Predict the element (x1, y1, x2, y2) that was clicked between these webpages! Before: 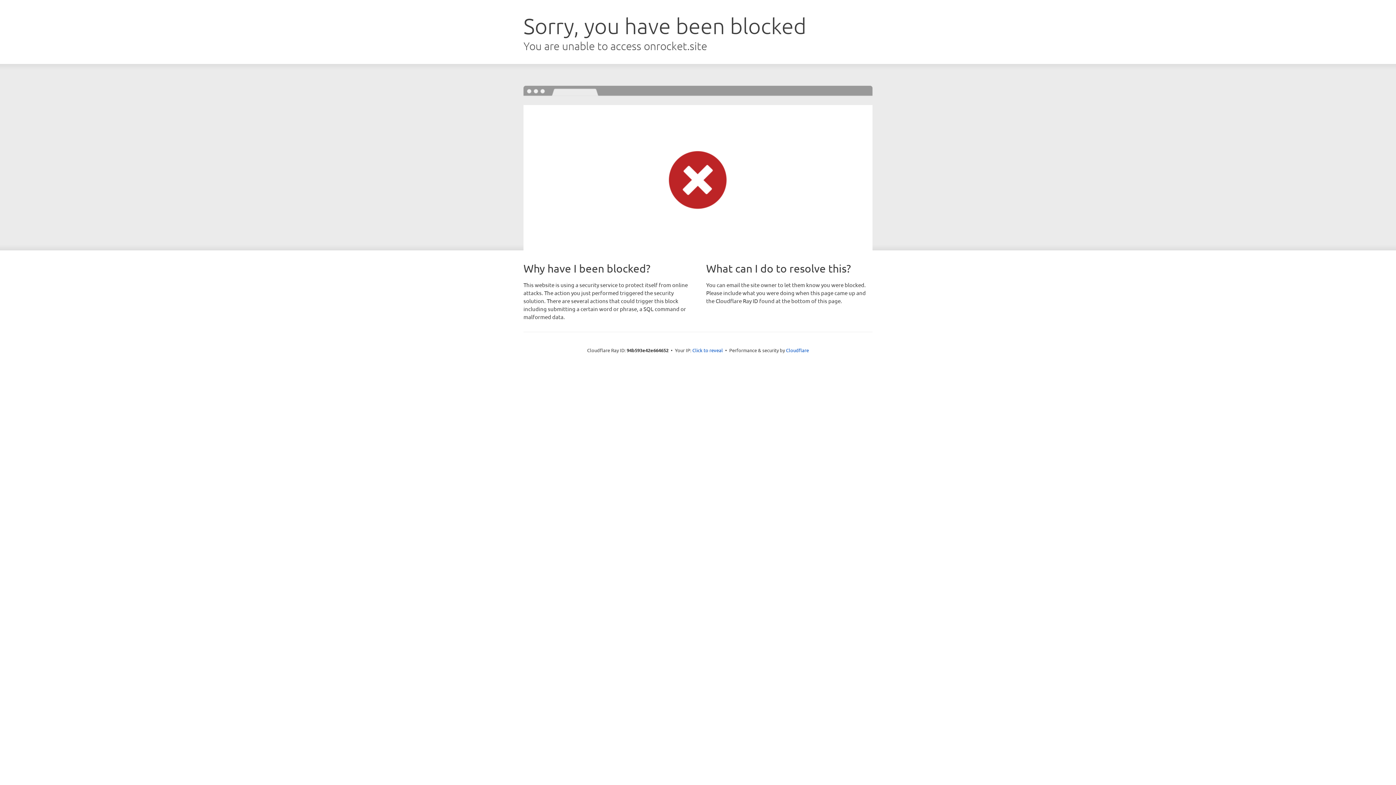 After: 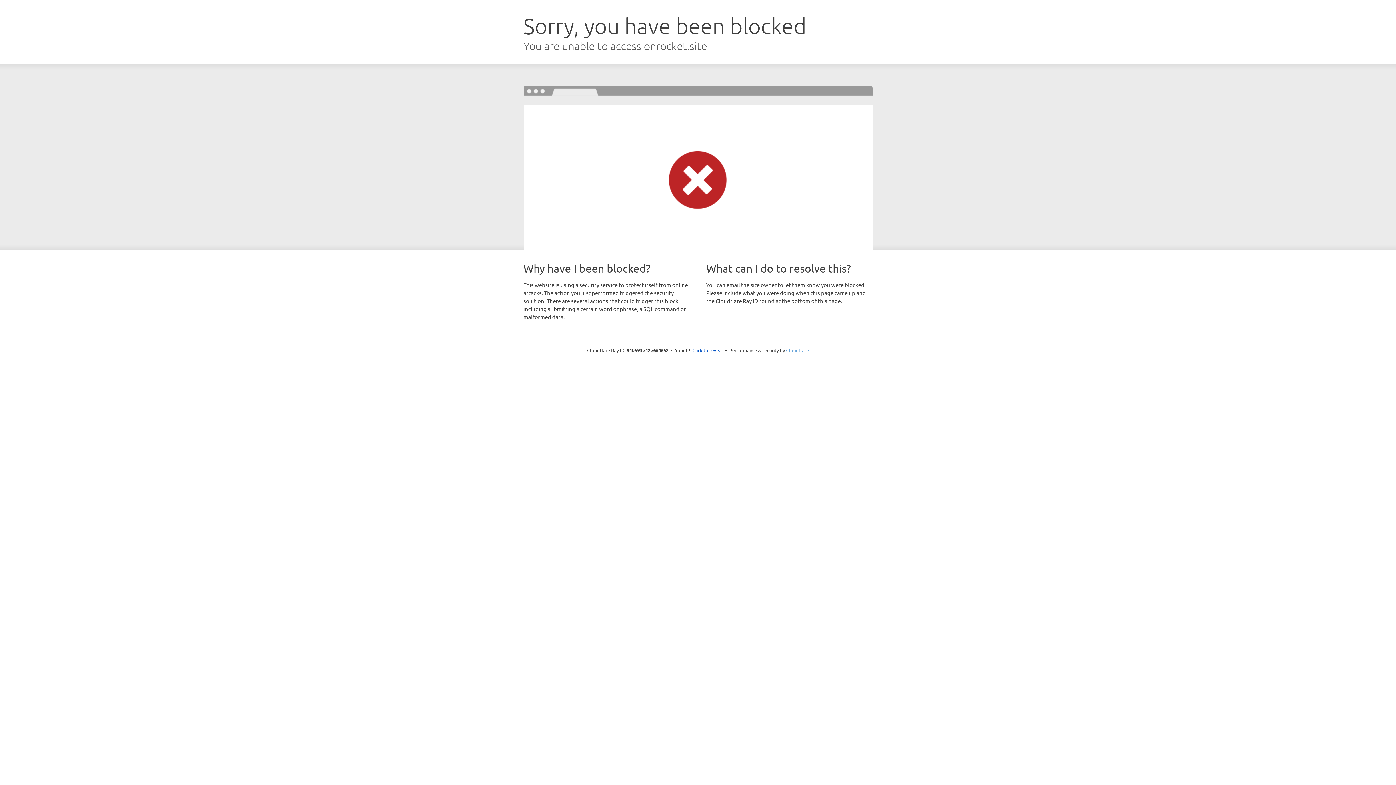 Action: label: Cloudflare bbox: (786, 347, 809, 353)